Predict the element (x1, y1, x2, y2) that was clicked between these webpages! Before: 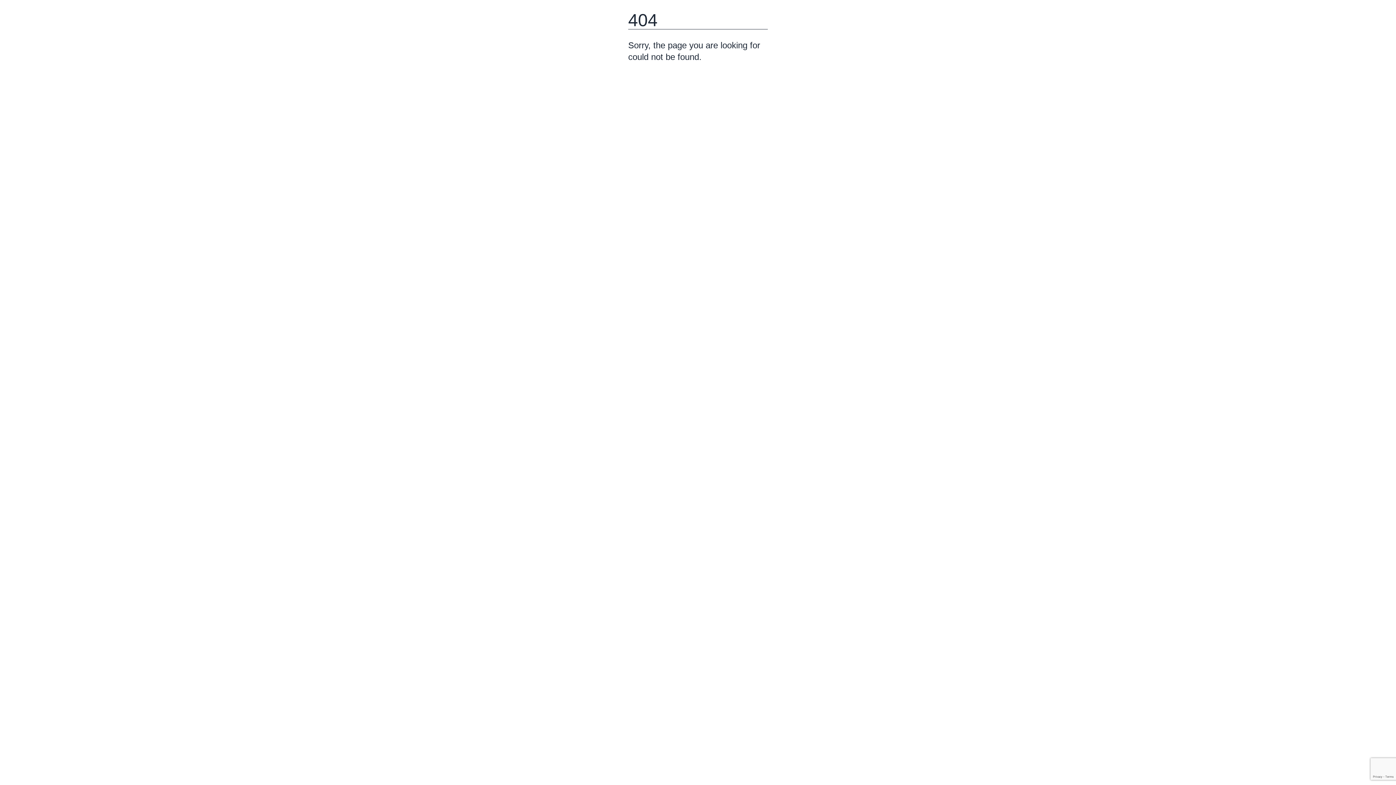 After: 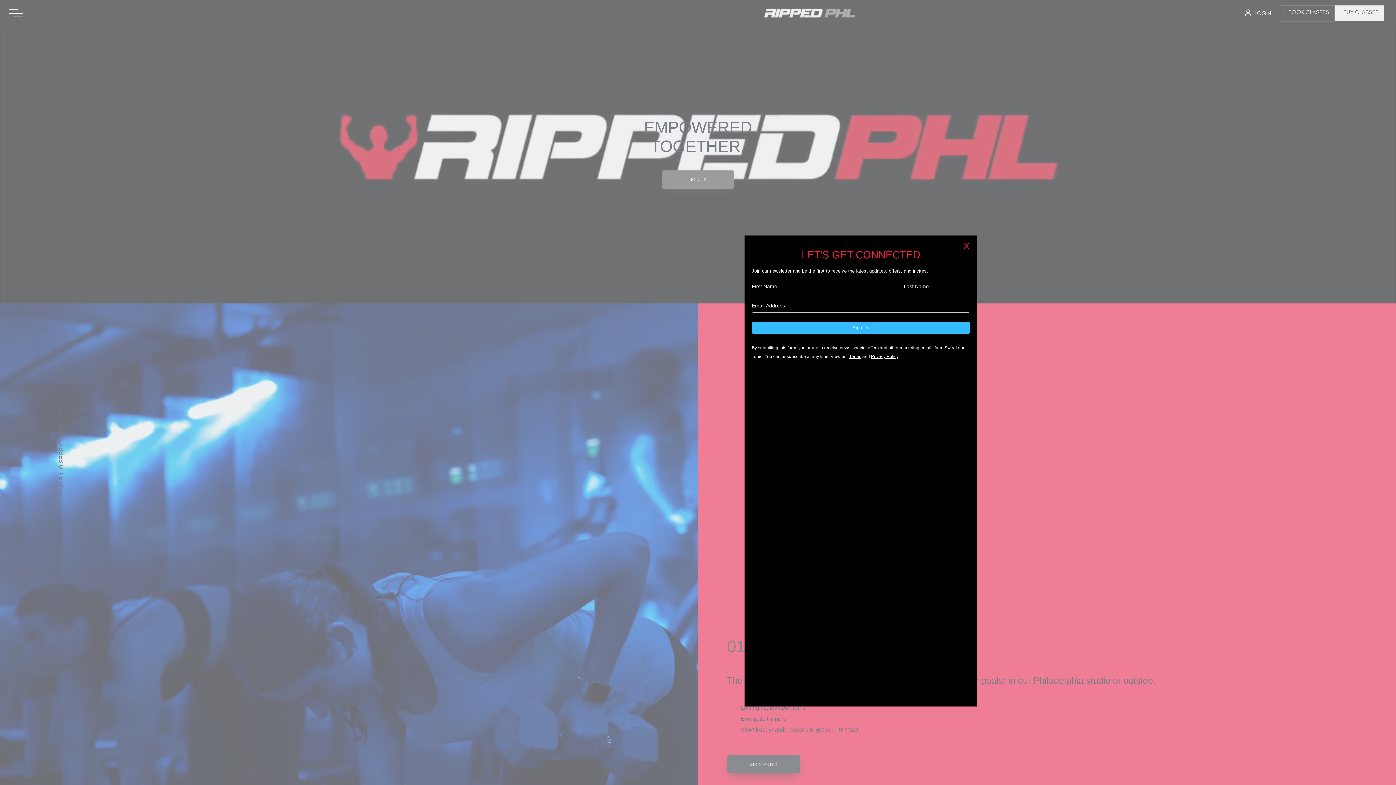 Action: bbox: (628, 72, 664, 84) label: Go Home